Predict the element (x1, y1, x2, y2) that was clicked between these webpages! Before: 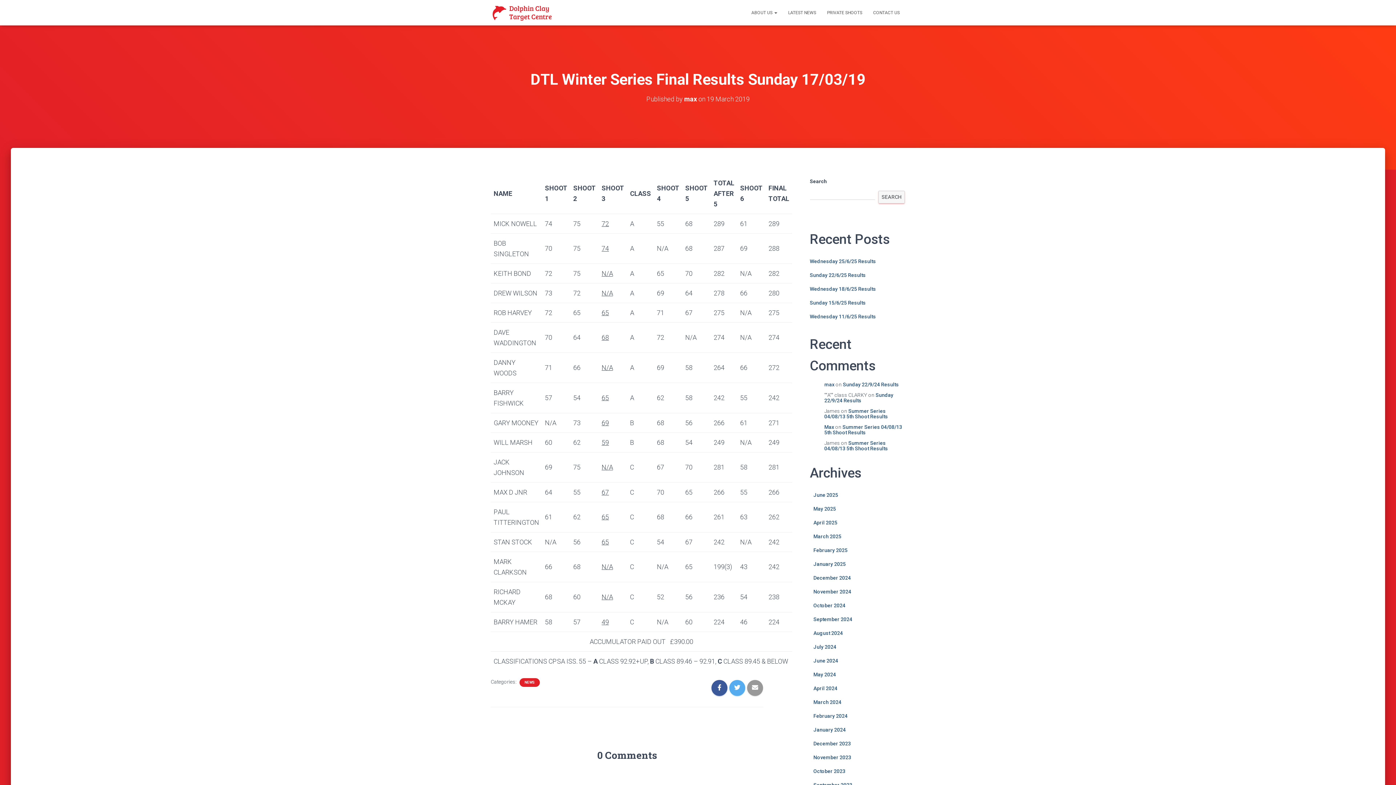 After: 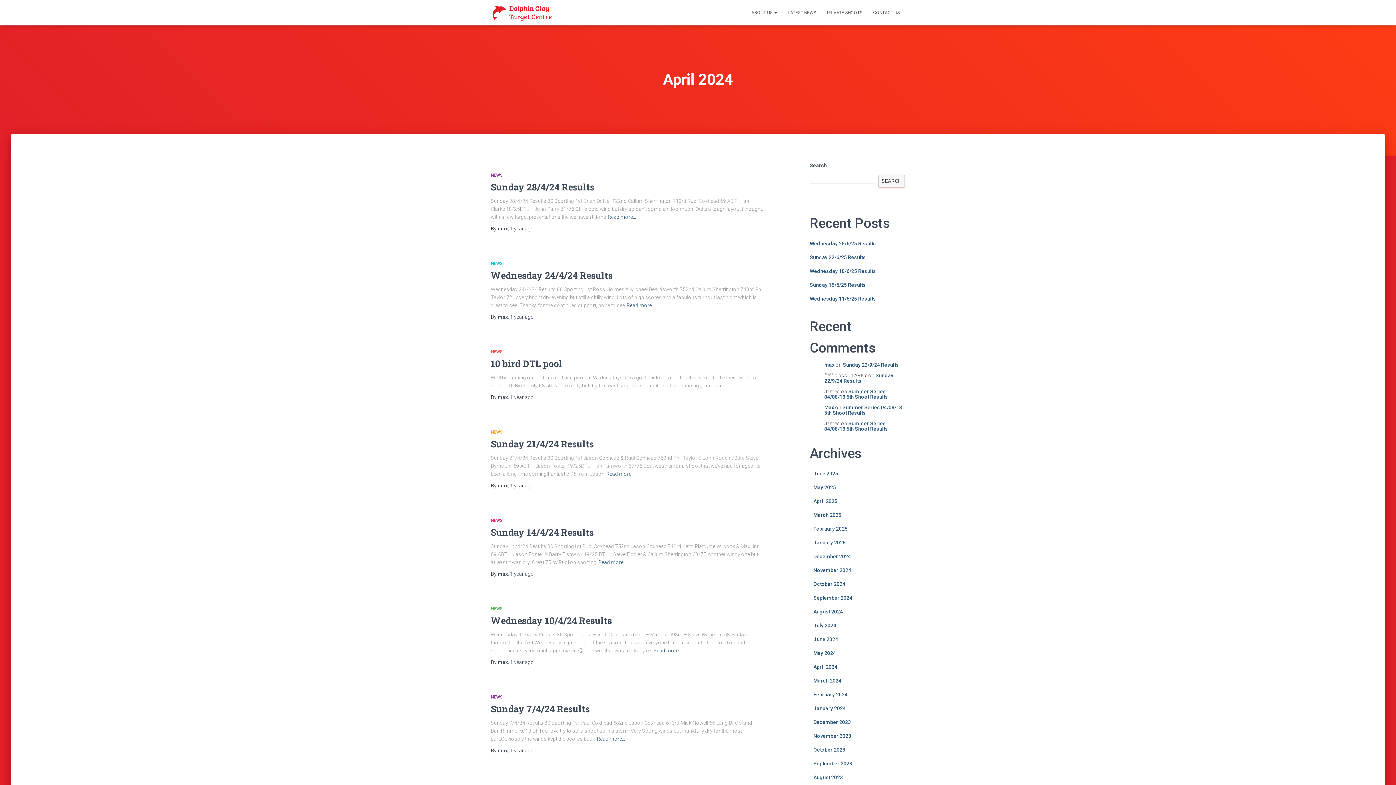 Action: bbox: (813, 685, 837, 691) label: April 2024